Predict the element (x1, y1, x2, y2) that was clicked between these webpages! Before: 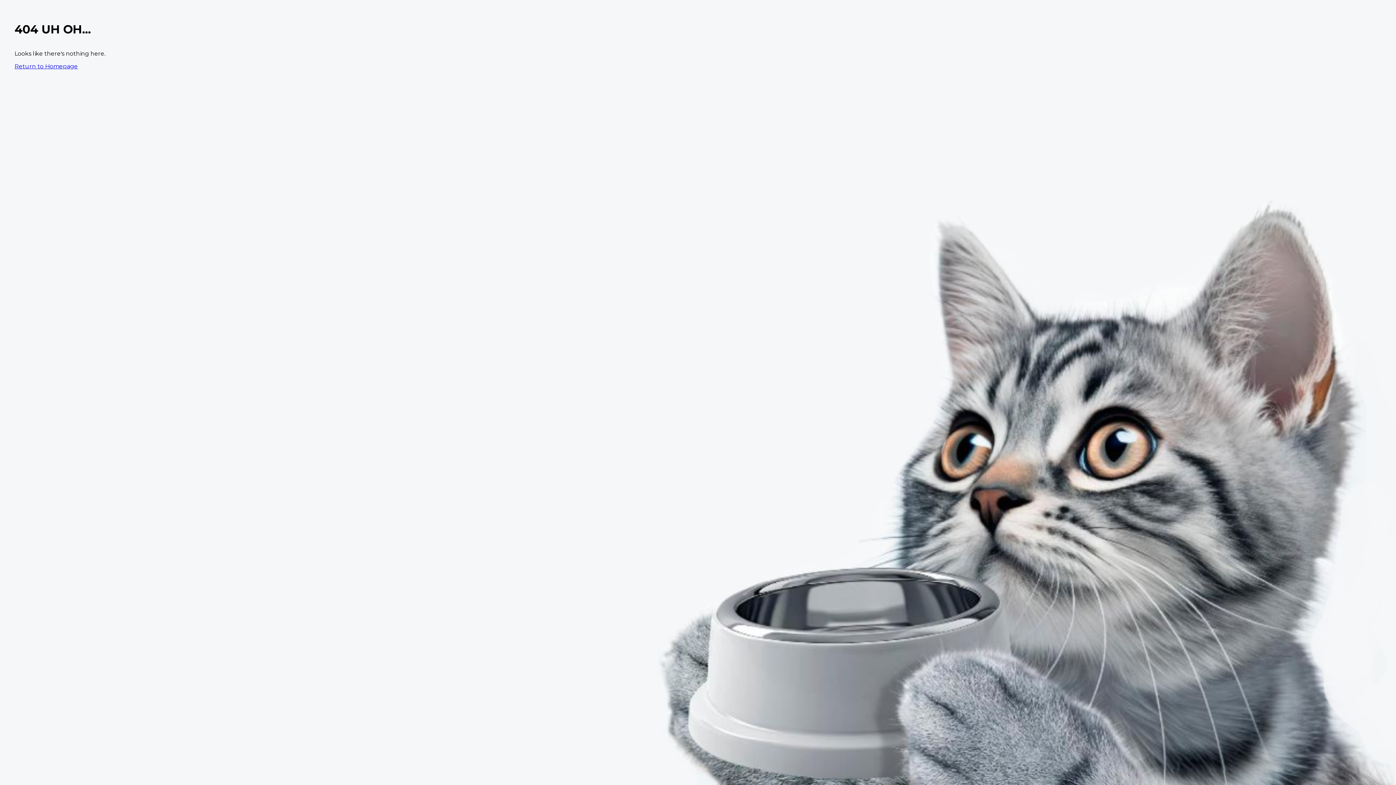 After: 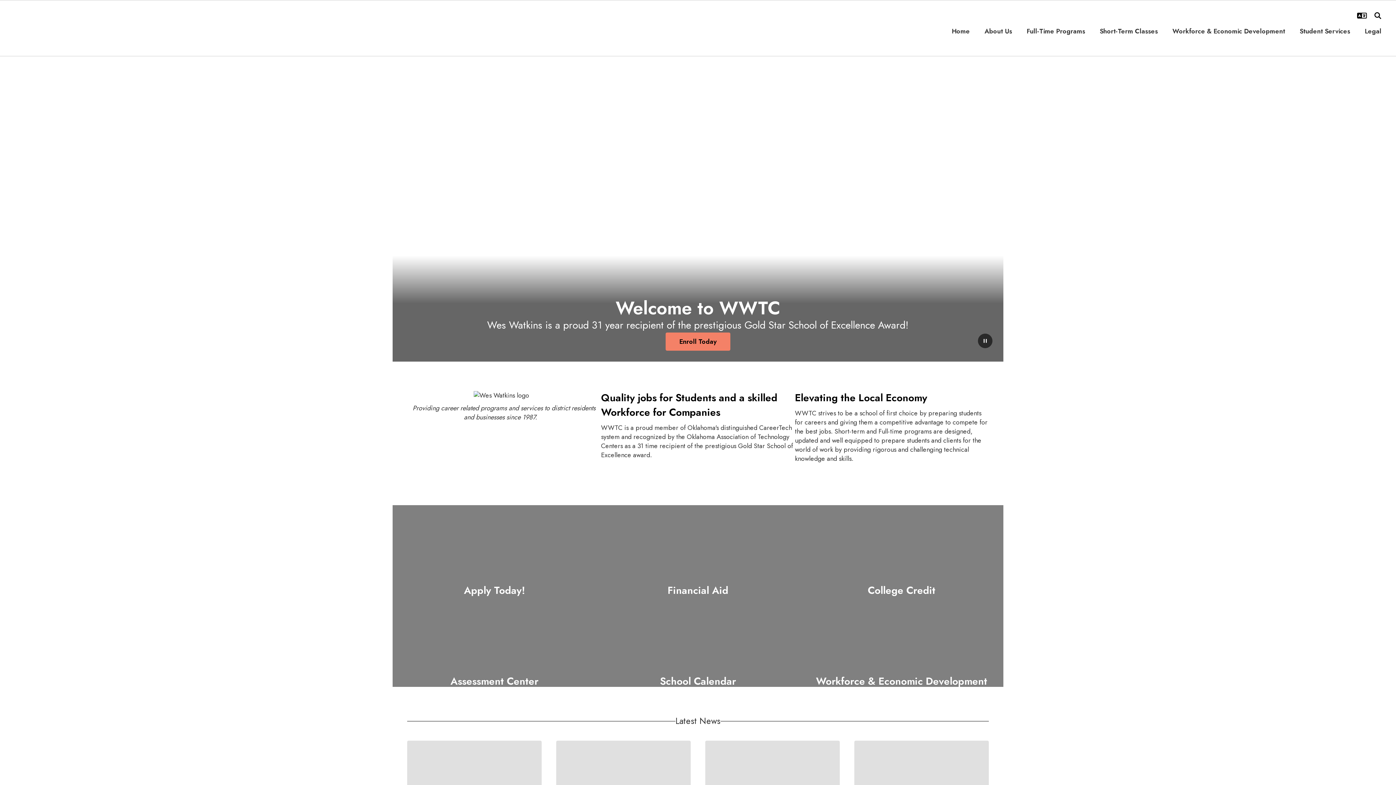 Action: label: Return to Homepage bbox: (14, 62, 77, 69)